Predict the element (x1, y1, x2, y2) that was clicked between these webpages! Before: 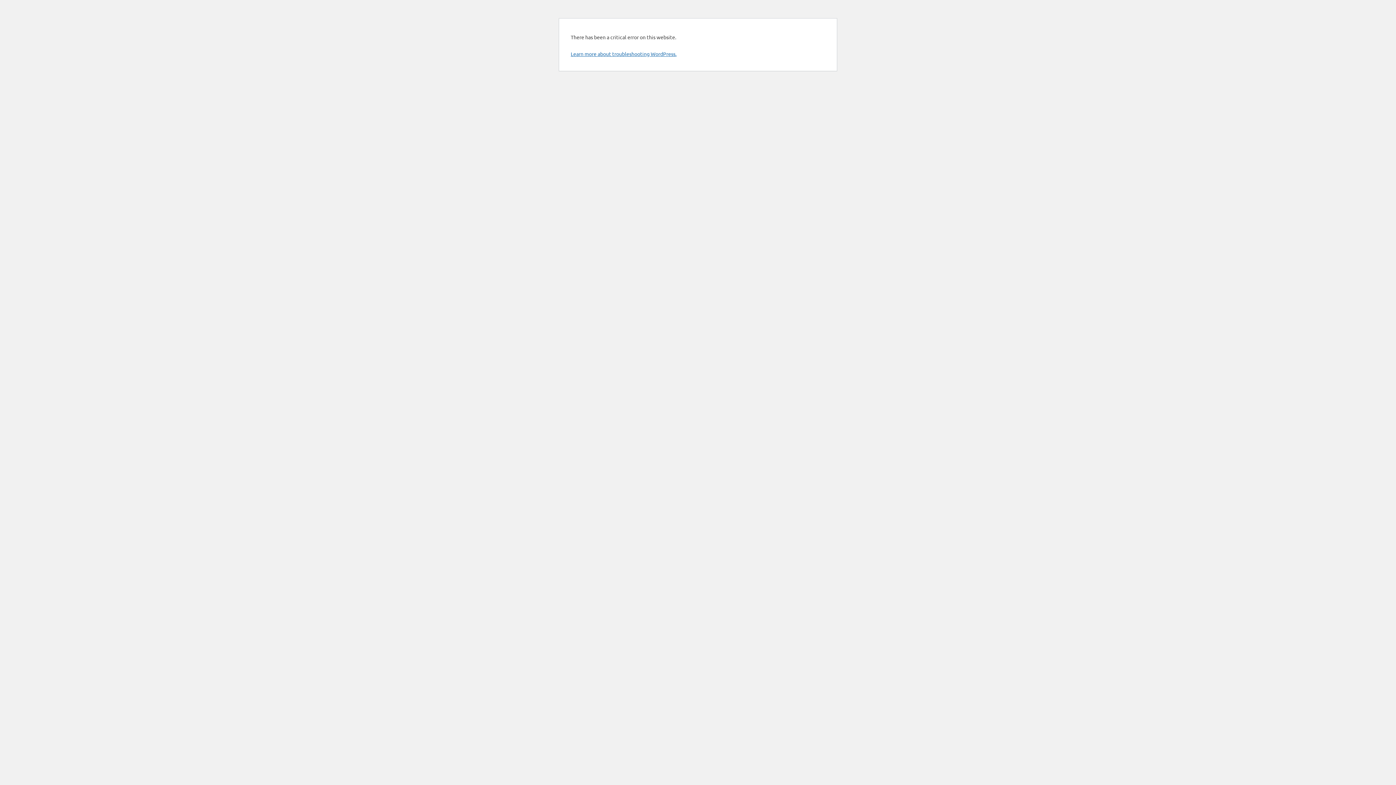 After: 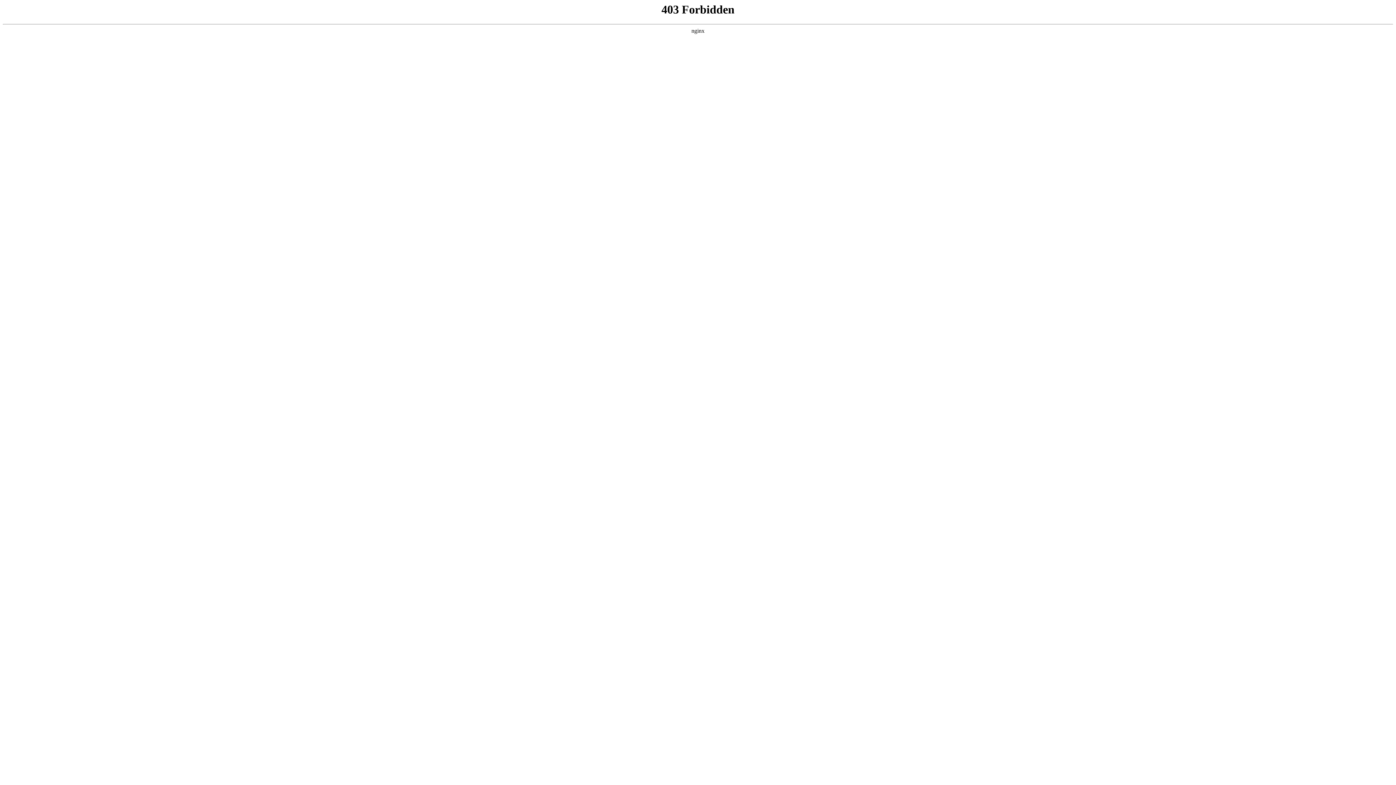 Action: label: Learn more about troubleshooting WordPress. bbox: (570, 50, 676, 57)